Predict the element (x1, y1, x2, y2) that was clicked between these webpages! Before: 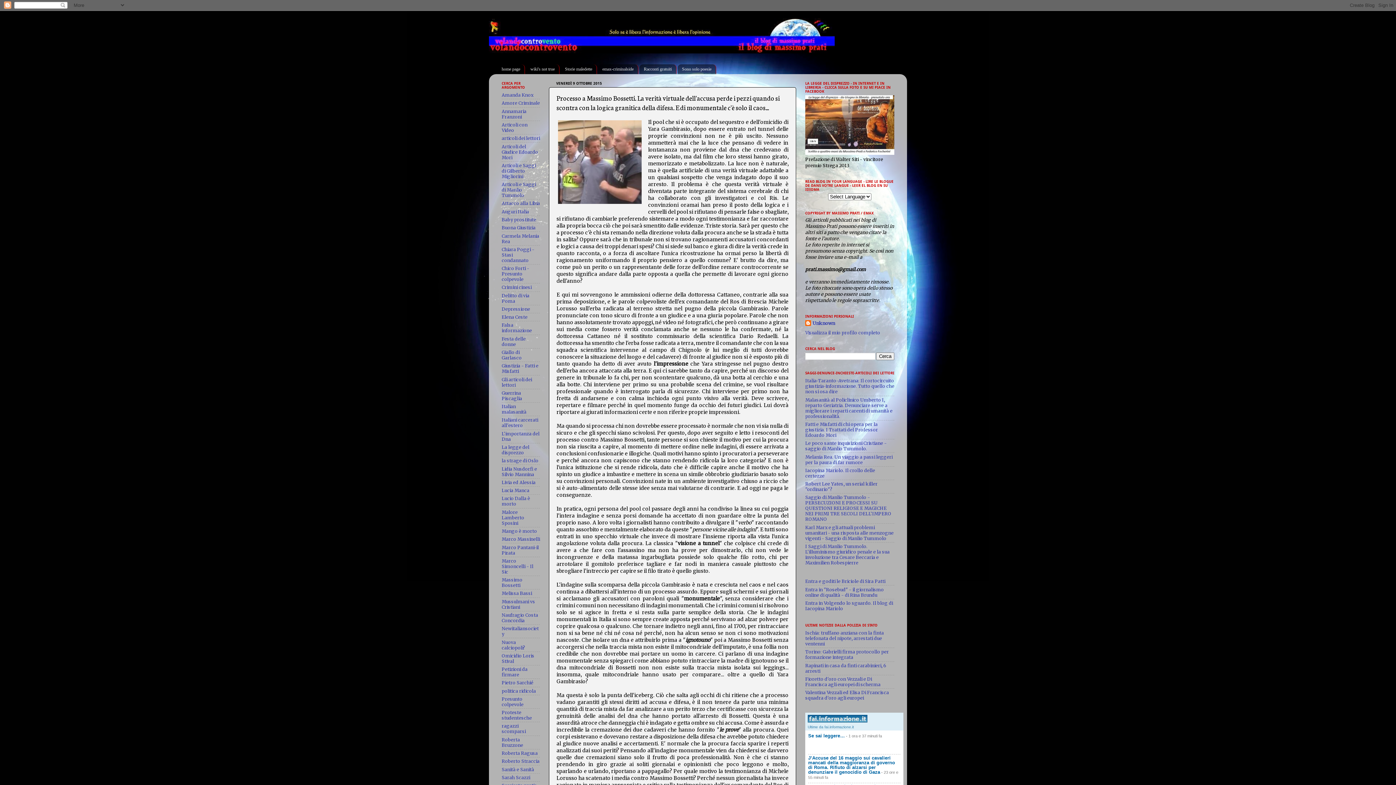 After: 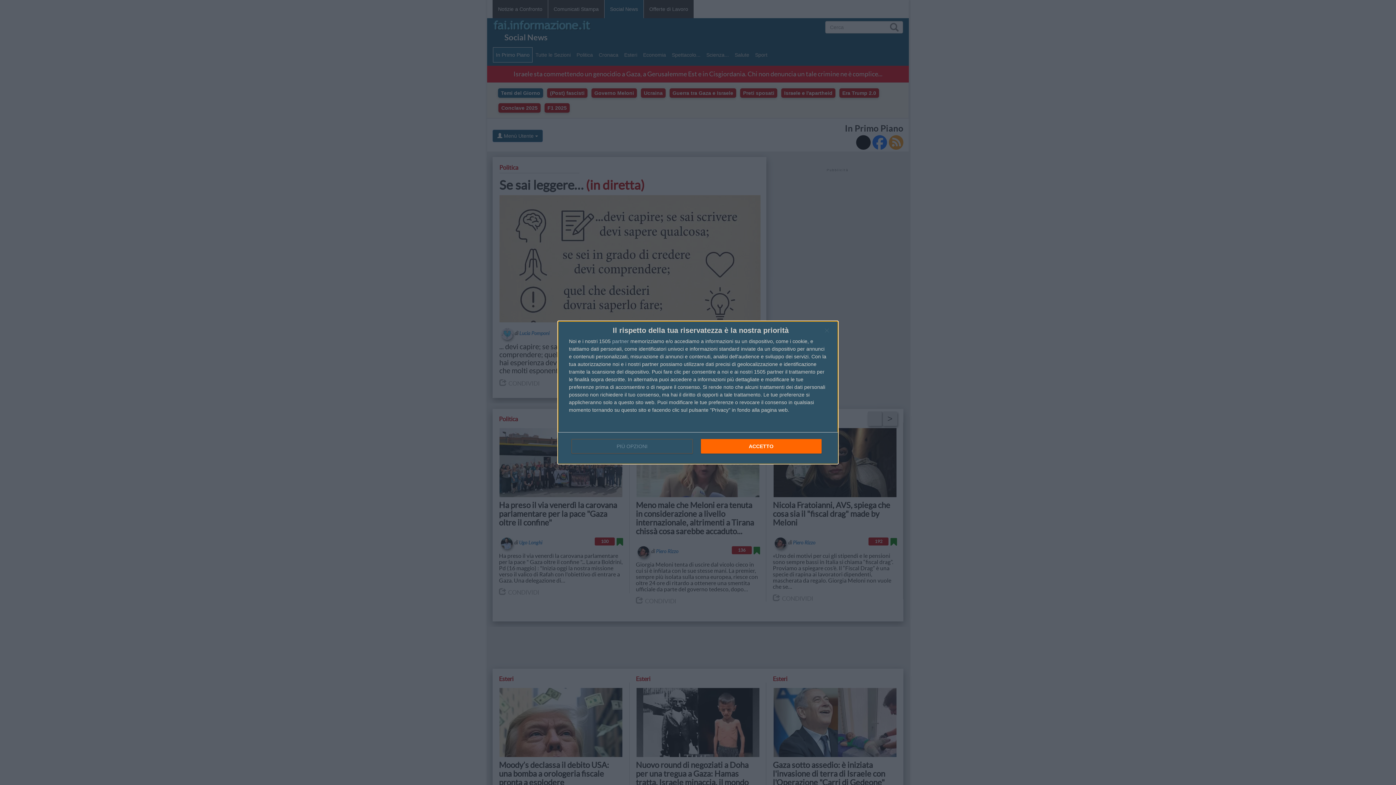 Action: bbox: (808, 715, 867, 723)